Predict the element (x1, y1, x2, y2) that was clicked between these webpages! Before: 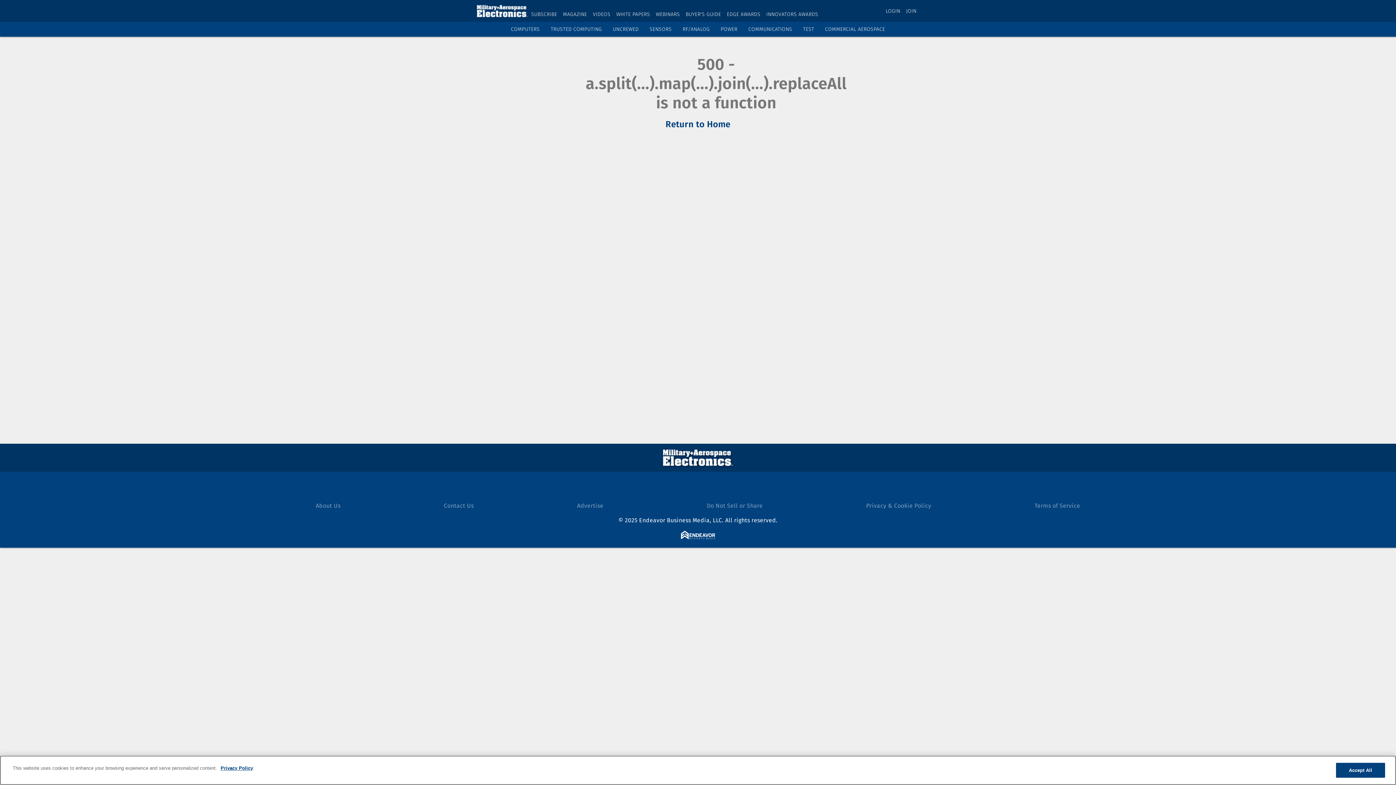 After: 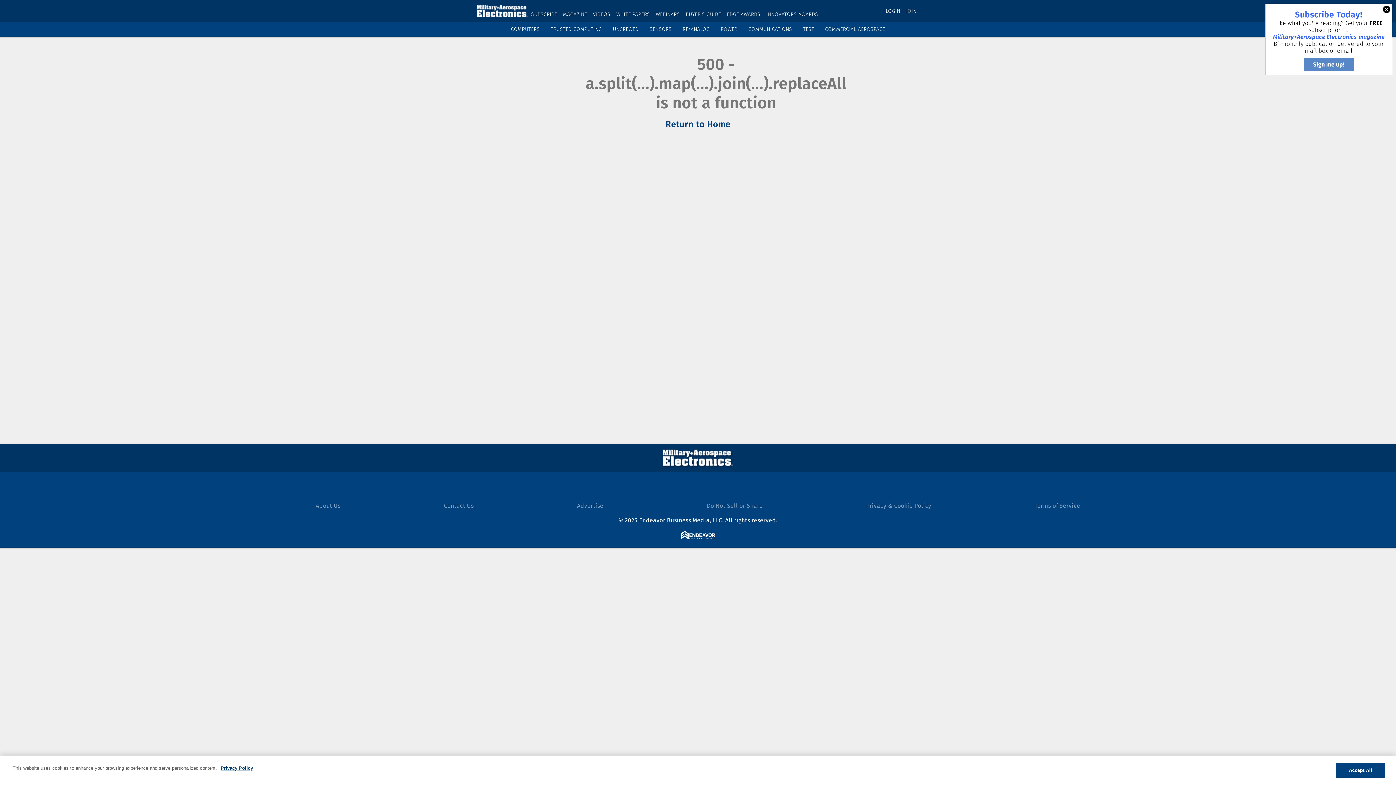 Action: bbox: (667, 477, 685, 496) label: https://www.facebook.com/pages/Military-Aerospace-Electronics/174732214480